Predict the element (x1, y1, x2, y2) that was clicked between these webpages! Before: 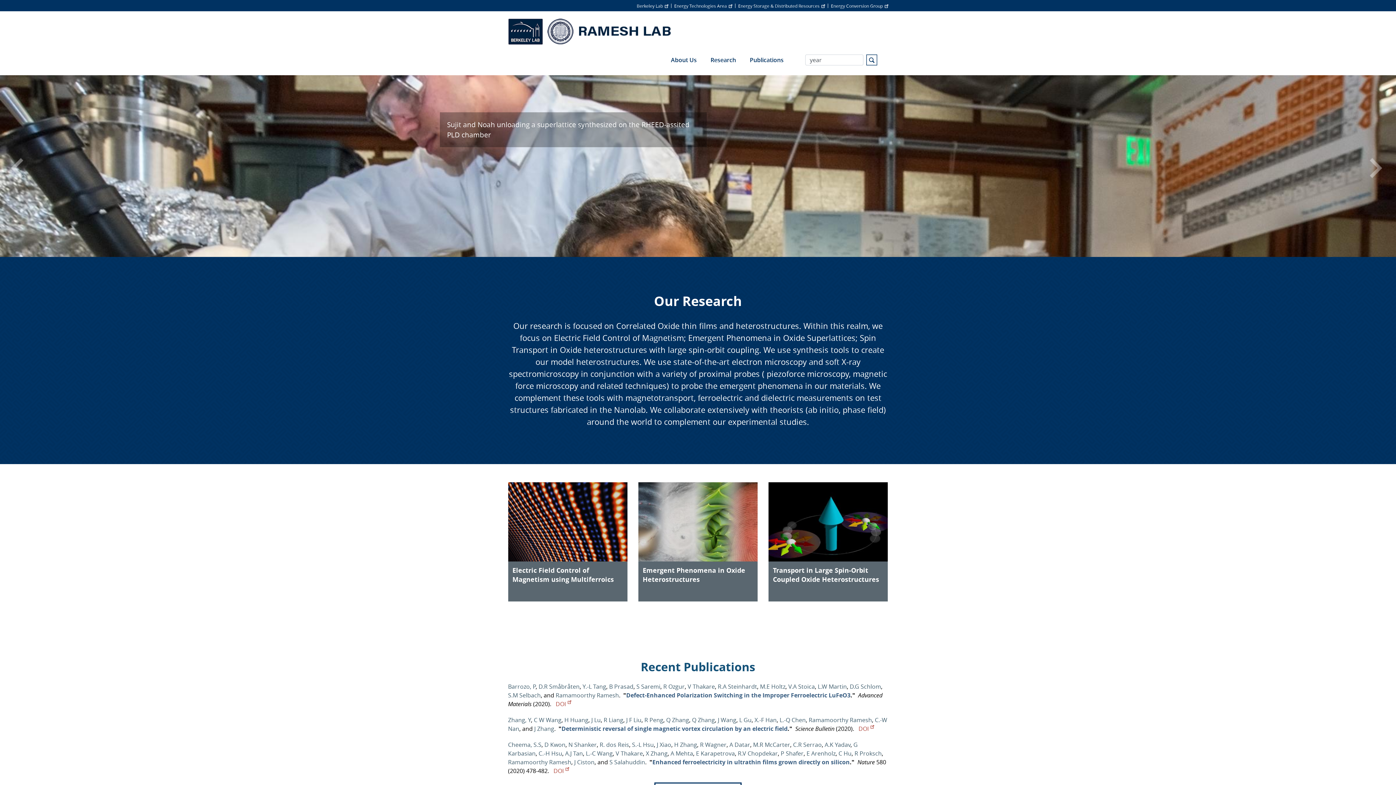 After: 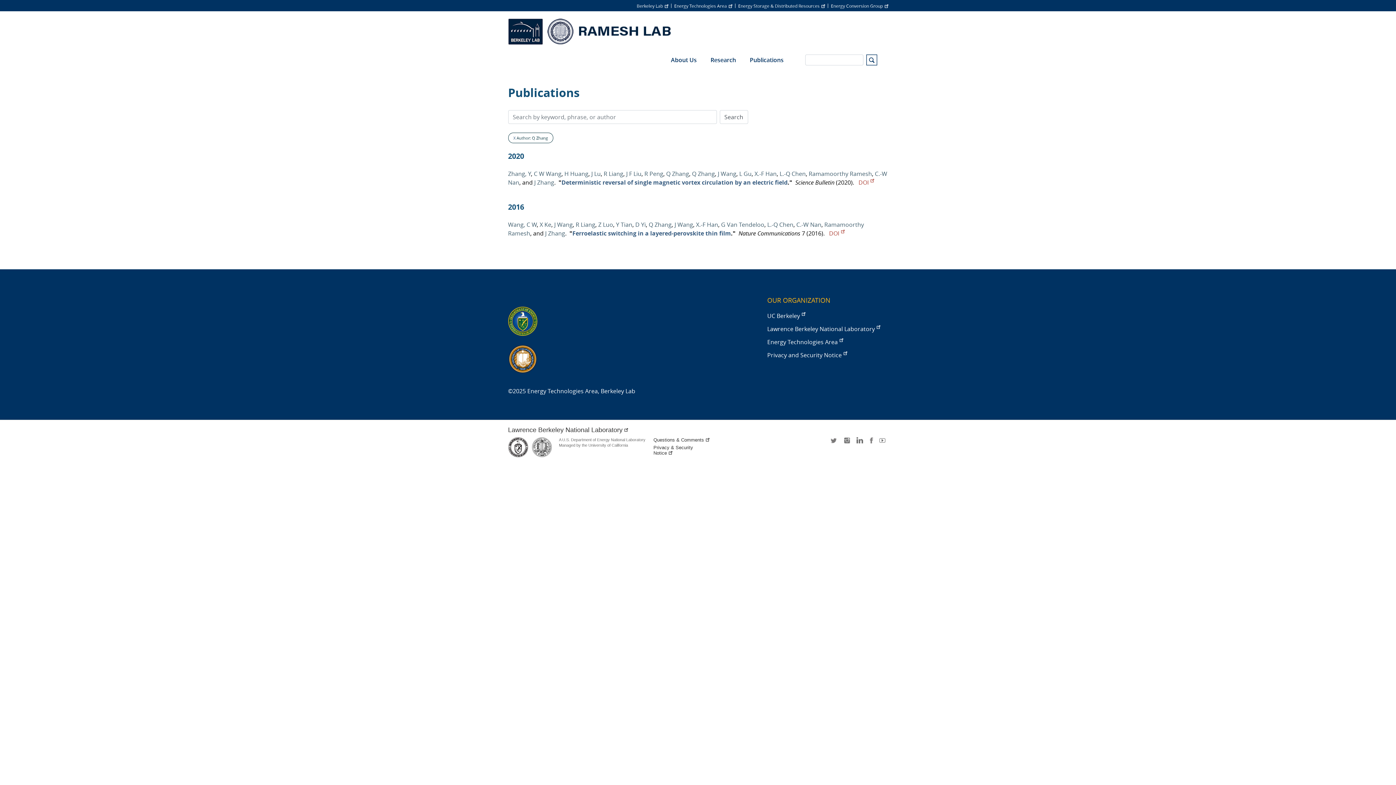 Action: label: Q Zhang bbox: (666, 716, 689, 724)